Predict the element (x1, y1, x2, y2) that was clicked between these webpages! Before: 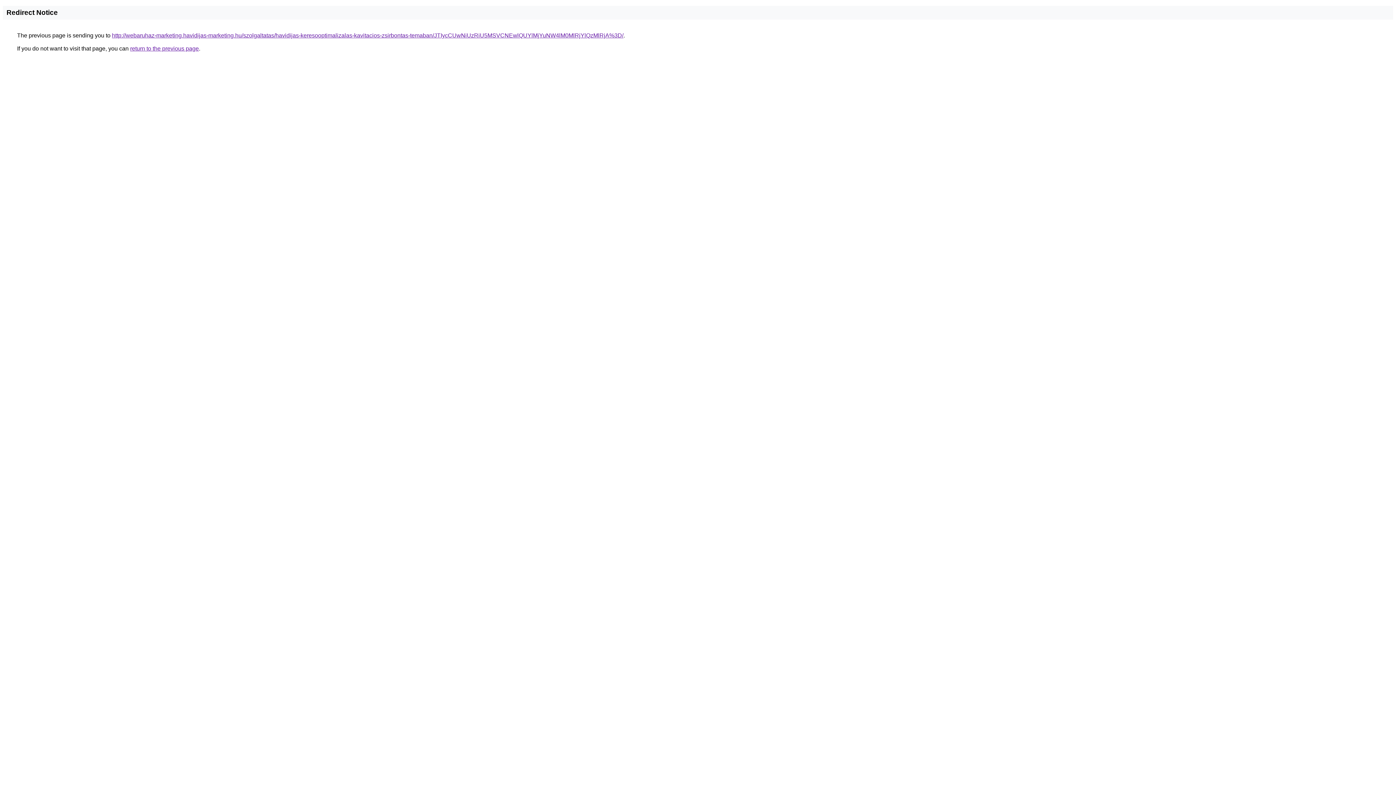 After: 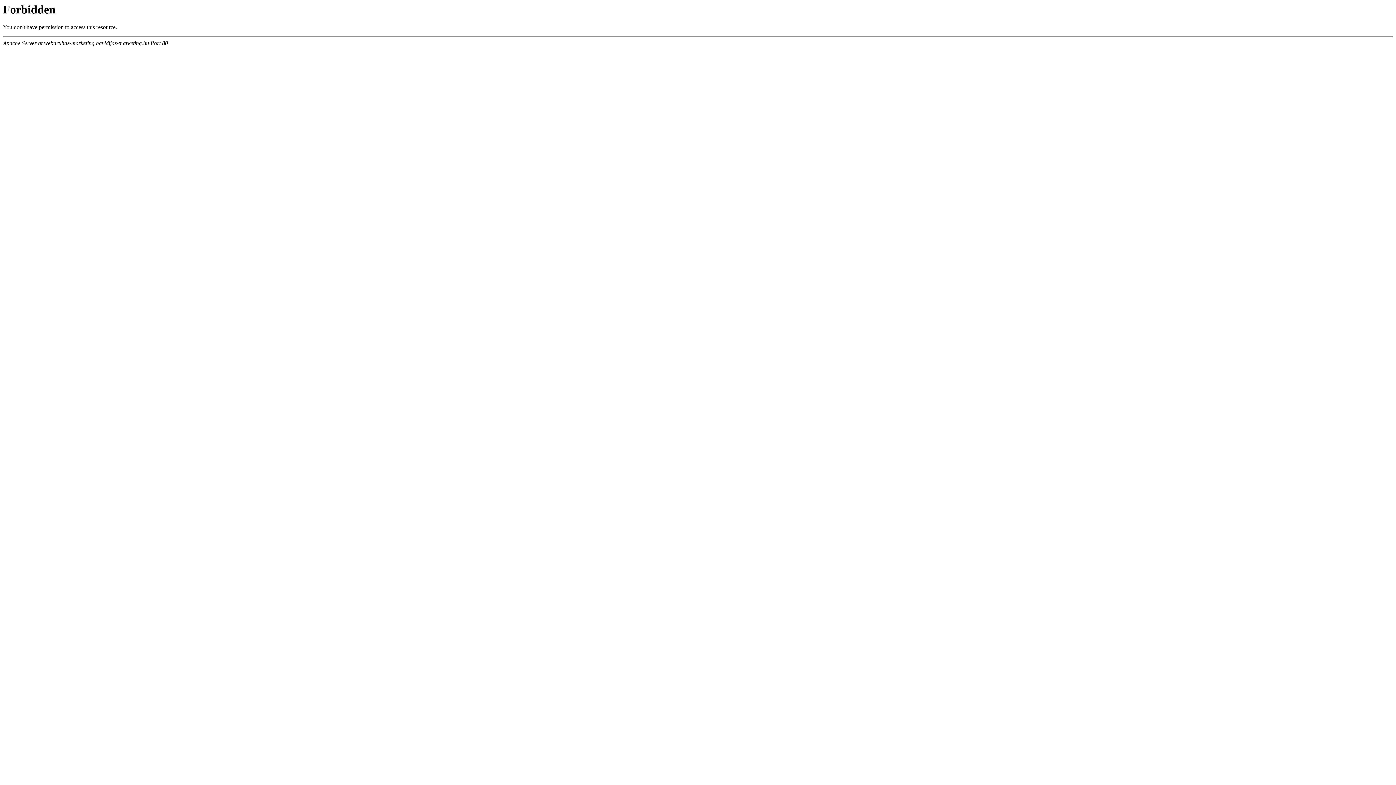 Action: bbox: (112, 32, 623, 38) label: http://webaruhaz-marketing.havidijas-marketing.hu/szolgaltatas/havidijas-keresooptimalizalas-kavitacios-zsirbontas-temaban/JTIycCUwNiUzRiU5MSVCNEwlQUYlMjYuNW4lM0MlRjYlQzMlRjA%3D/